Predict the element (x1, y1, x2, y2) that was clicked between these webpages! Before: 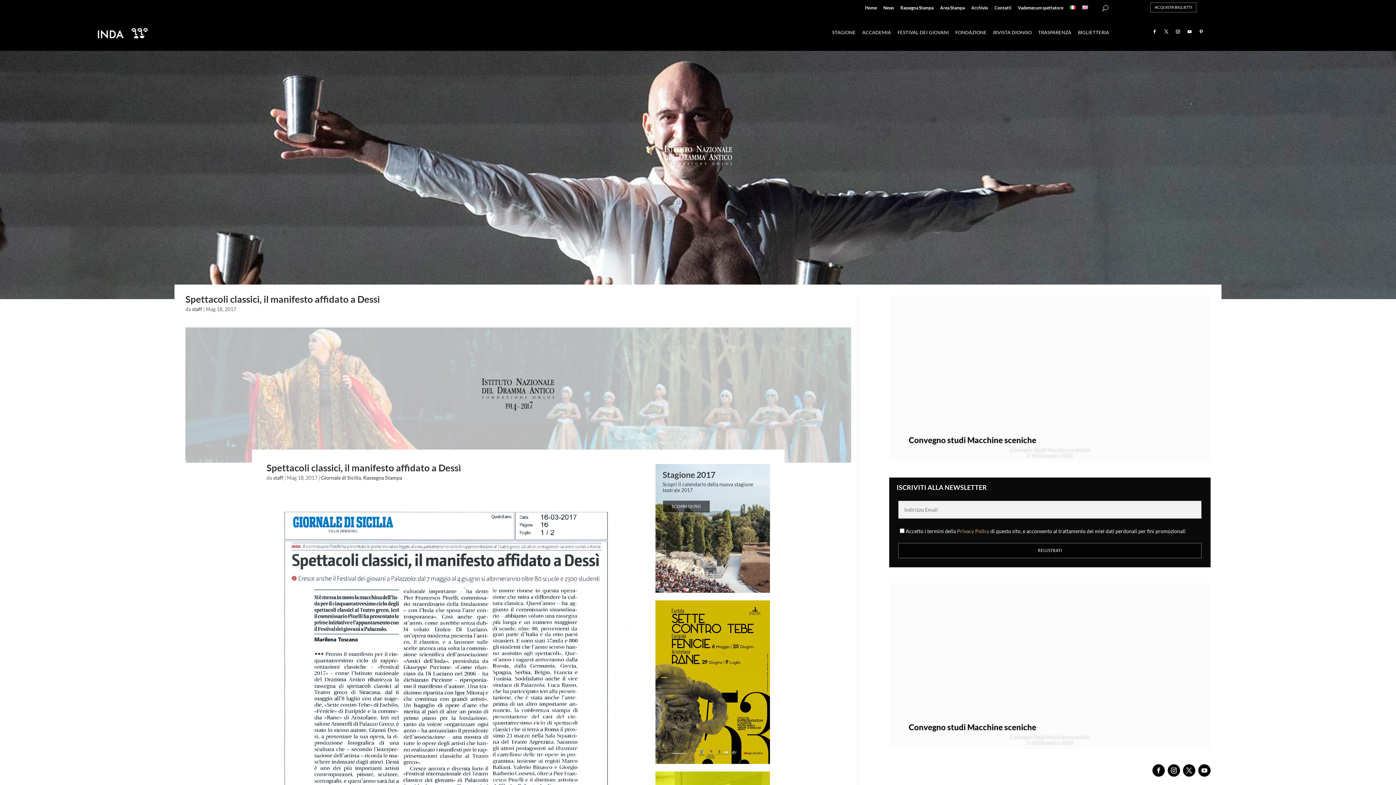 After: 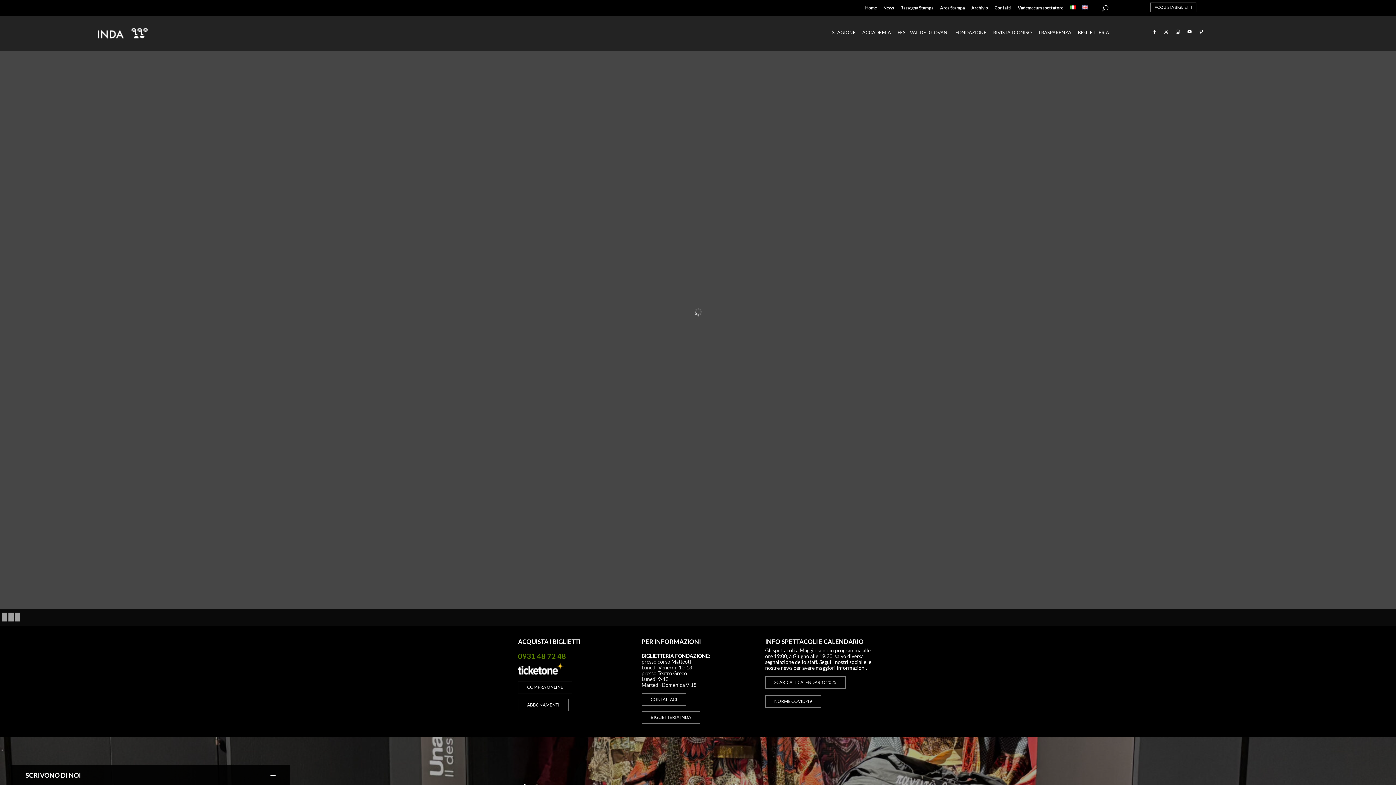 Action: bbox: (95, 42, 150, 48)